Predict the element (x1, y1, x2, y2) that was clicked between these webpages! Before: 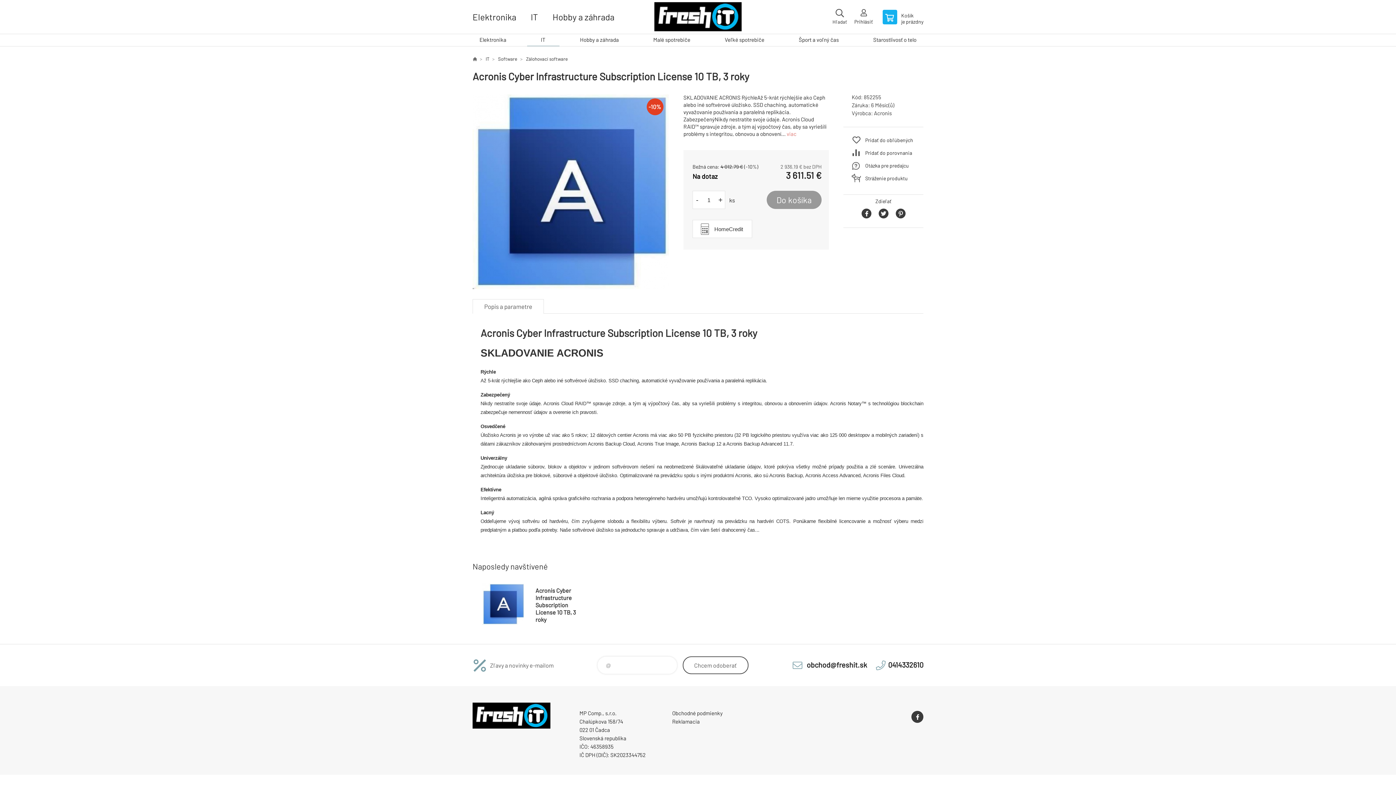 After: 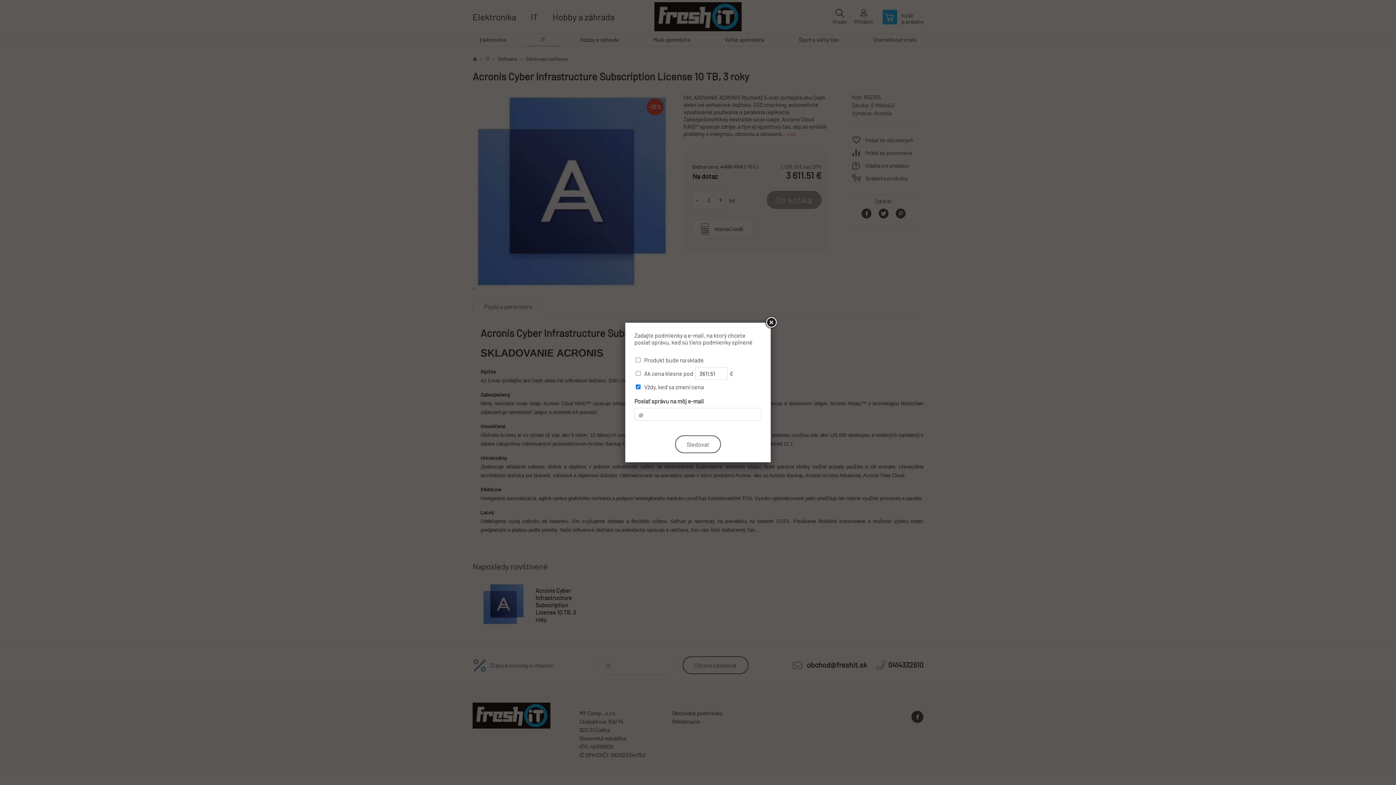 Action: bbox: (852, 172, 915, 183) label: Stráženie produktu